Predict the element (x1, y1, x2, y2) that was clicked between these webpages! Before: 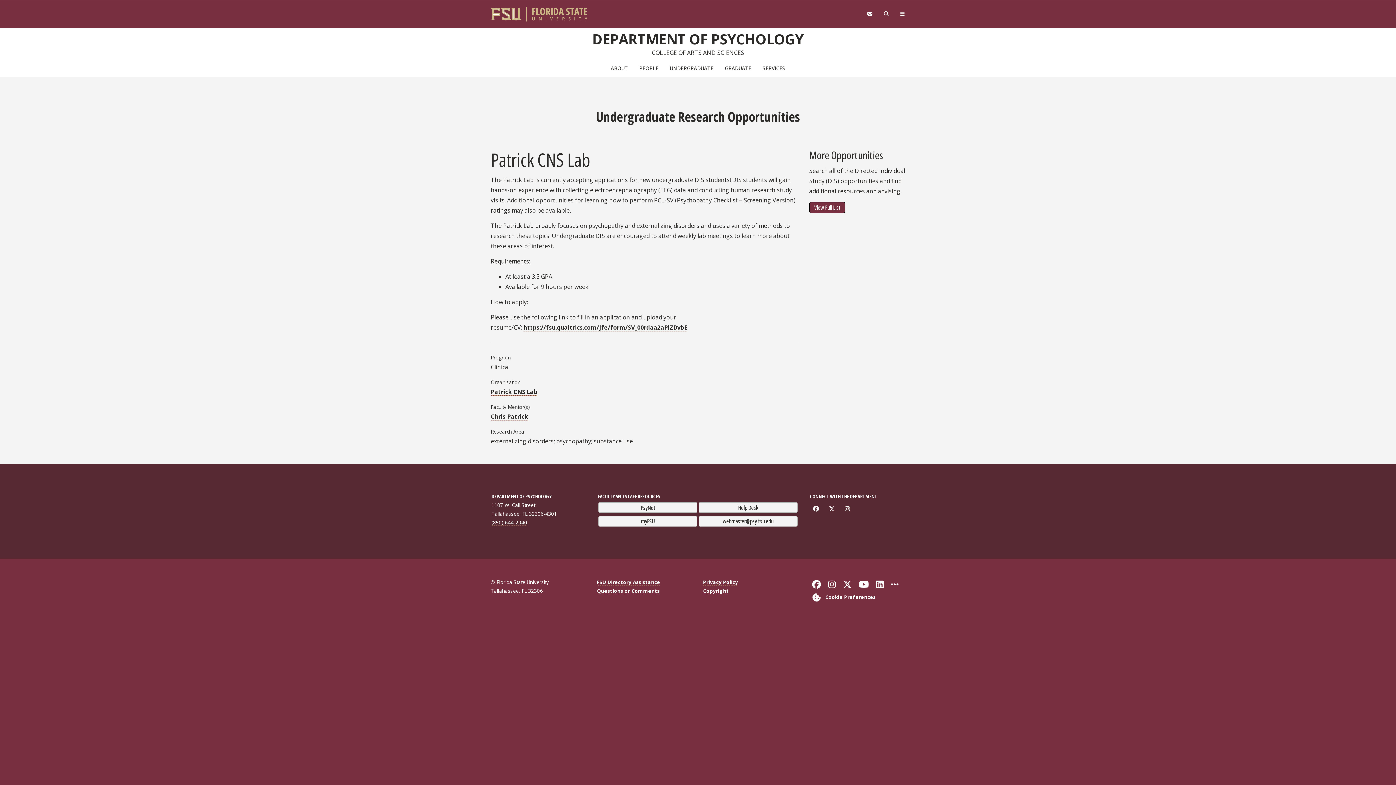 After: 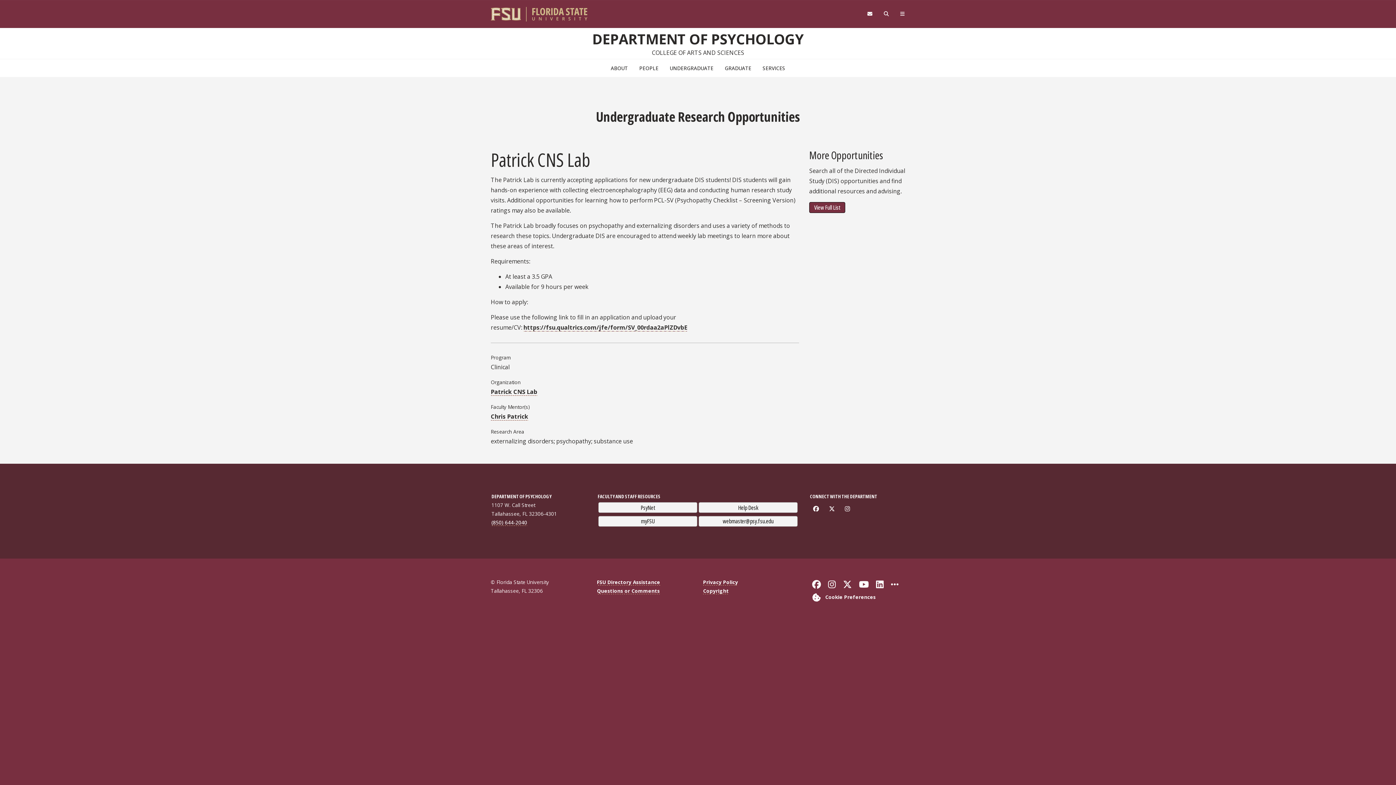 Action: label: https://fsu.qualtrics.com/jfe/form/SV_00rdaa2aPlZDvbE bbox: (523, 323, 687, 331)